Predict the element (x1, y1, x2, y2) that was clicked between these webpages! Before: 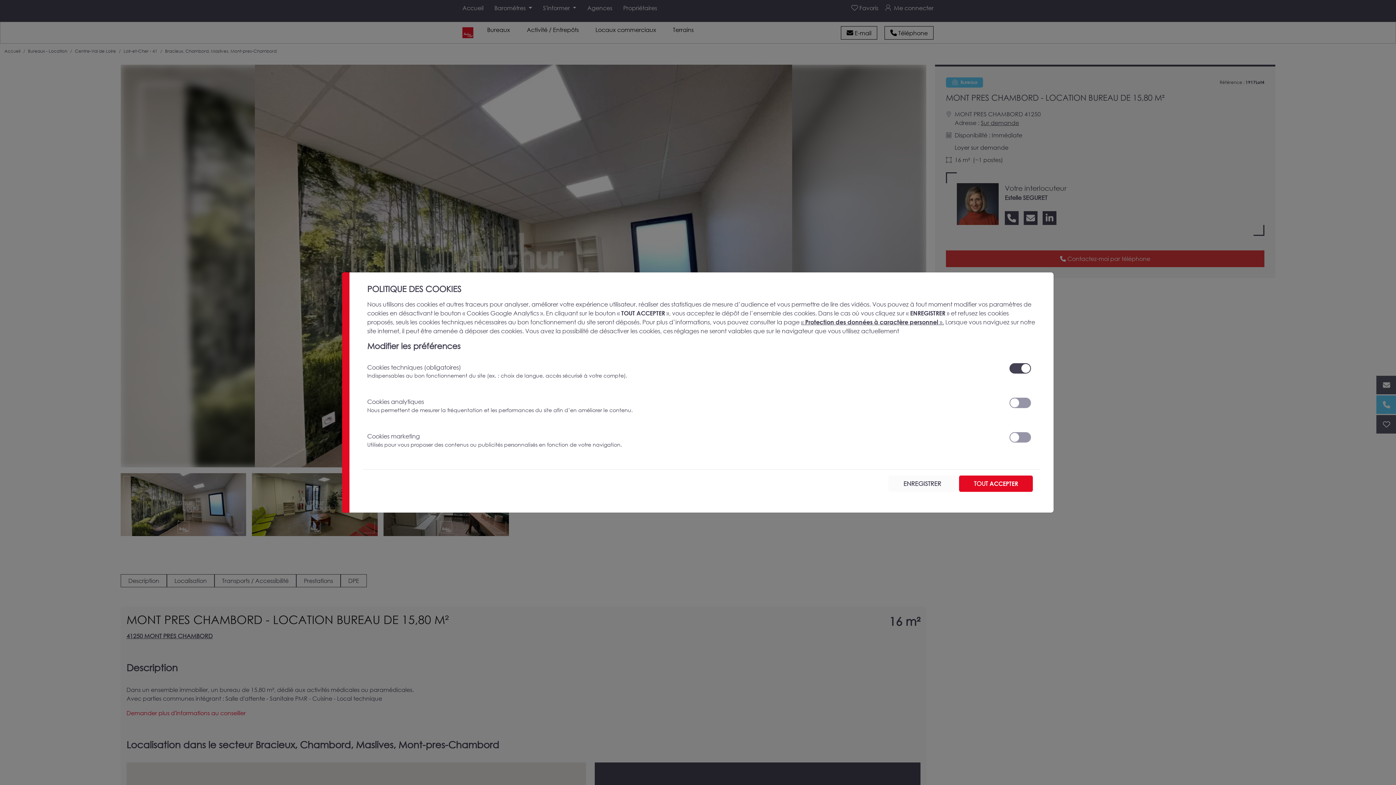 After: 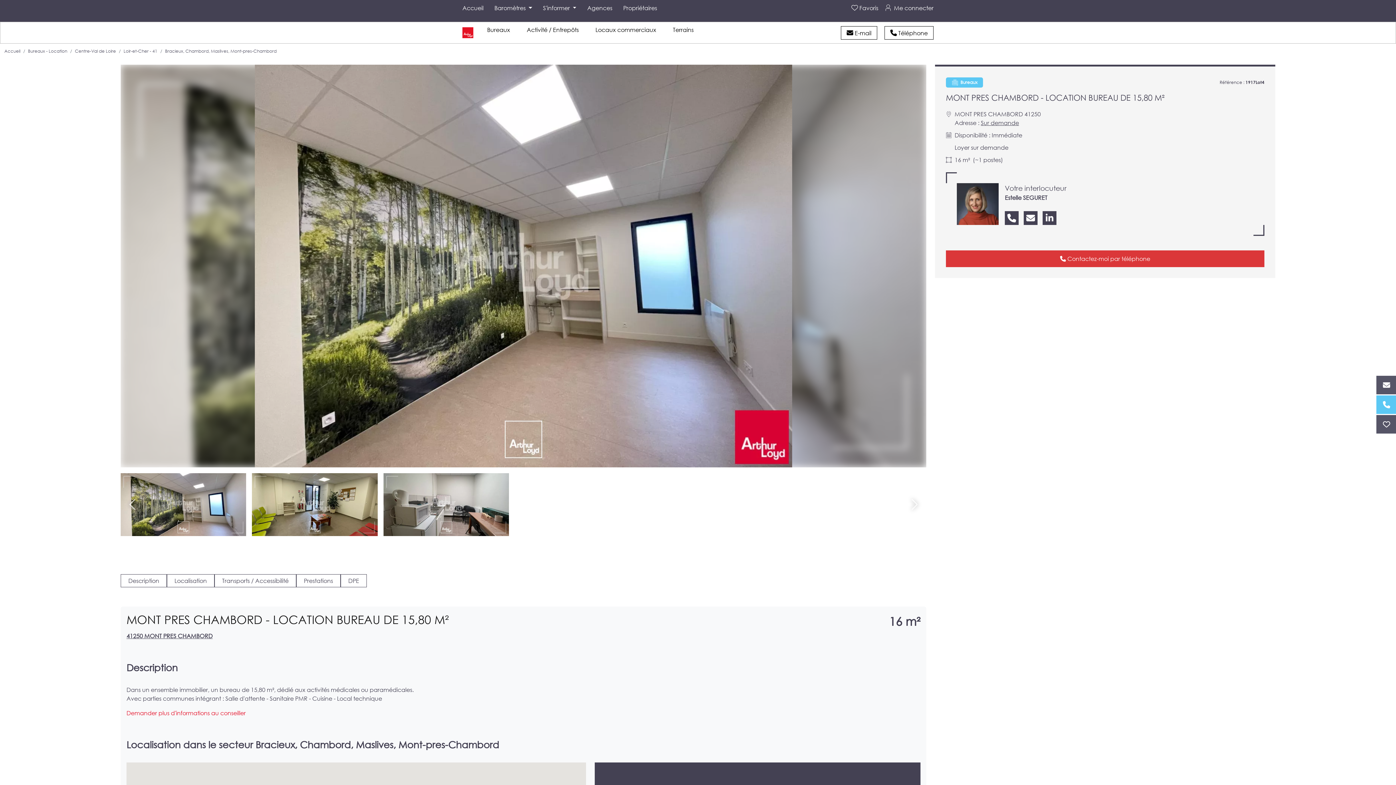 Action: label: ENREGISTRER bbox: (888, 475, 956, 492)